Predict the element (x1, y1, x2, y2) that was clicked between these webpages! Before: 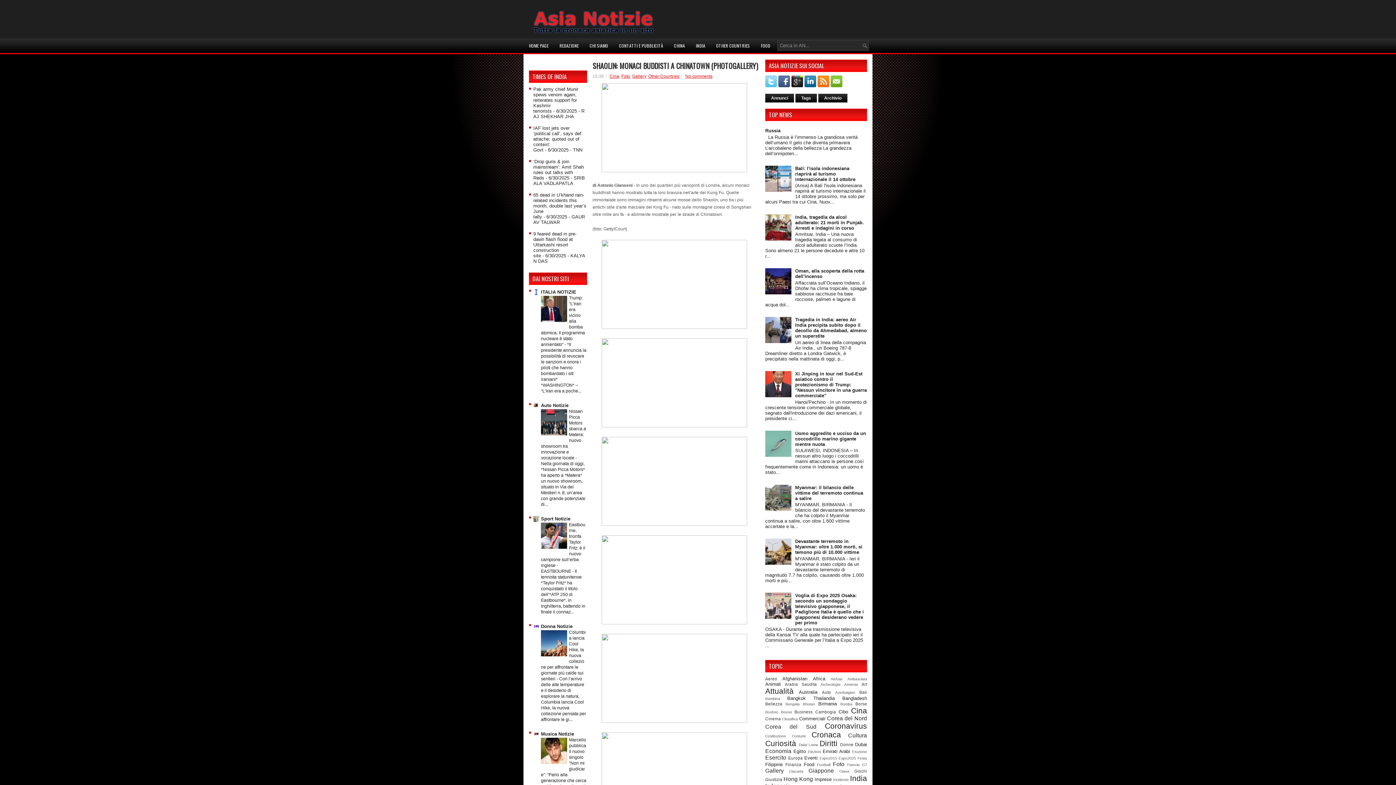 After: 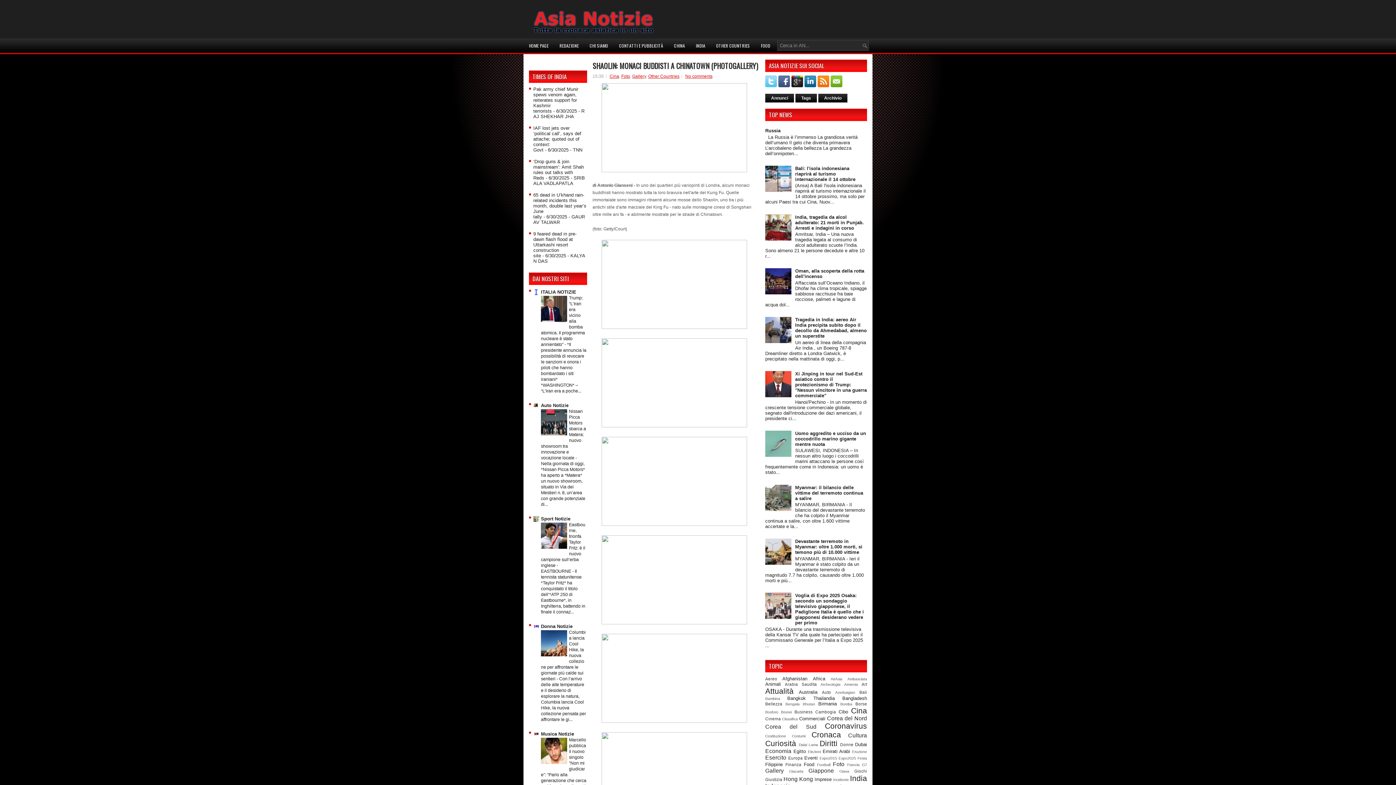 Action: bbox: (765, 506, 793, 512)